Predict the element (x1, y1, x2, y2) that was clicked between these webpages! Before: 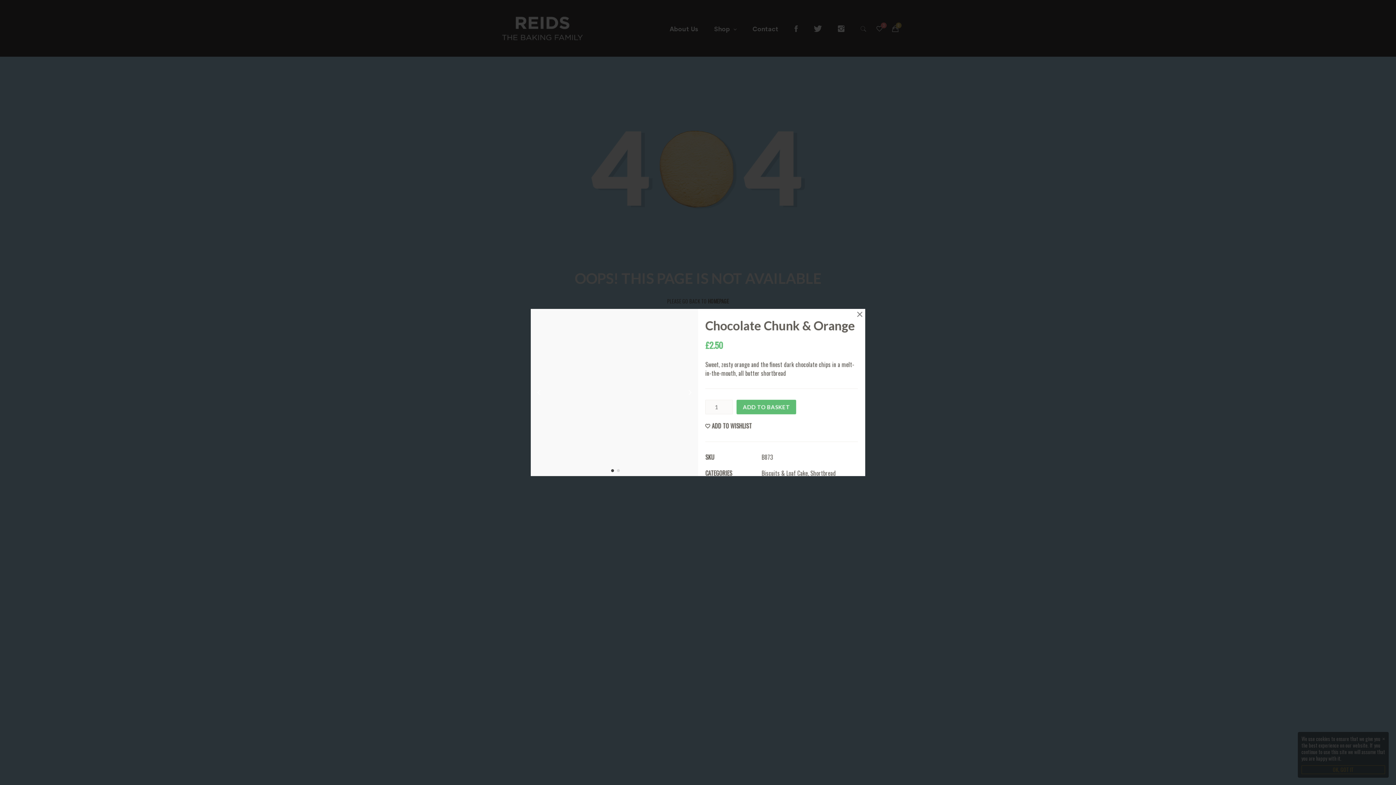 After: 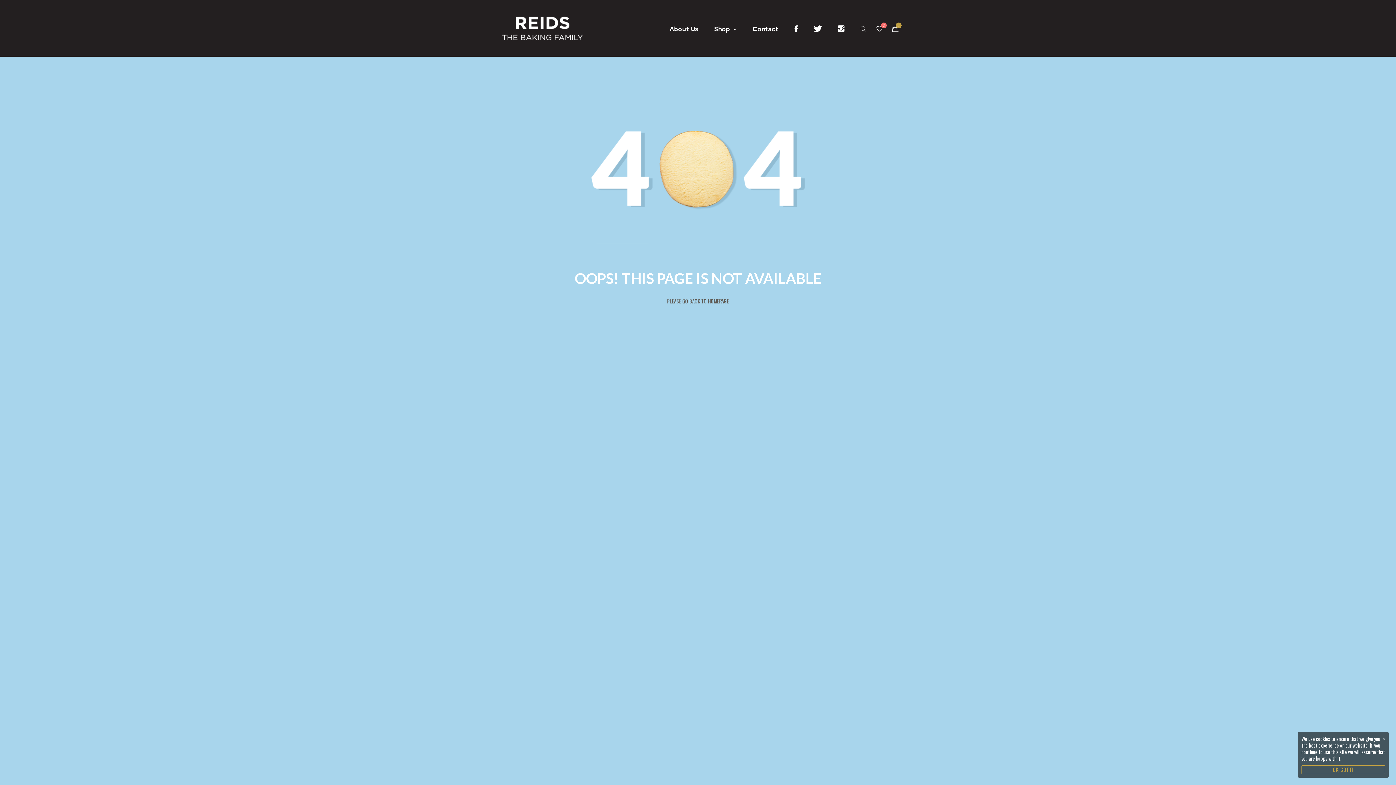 Action: label: × bbox: (856, 307, 867, 319)